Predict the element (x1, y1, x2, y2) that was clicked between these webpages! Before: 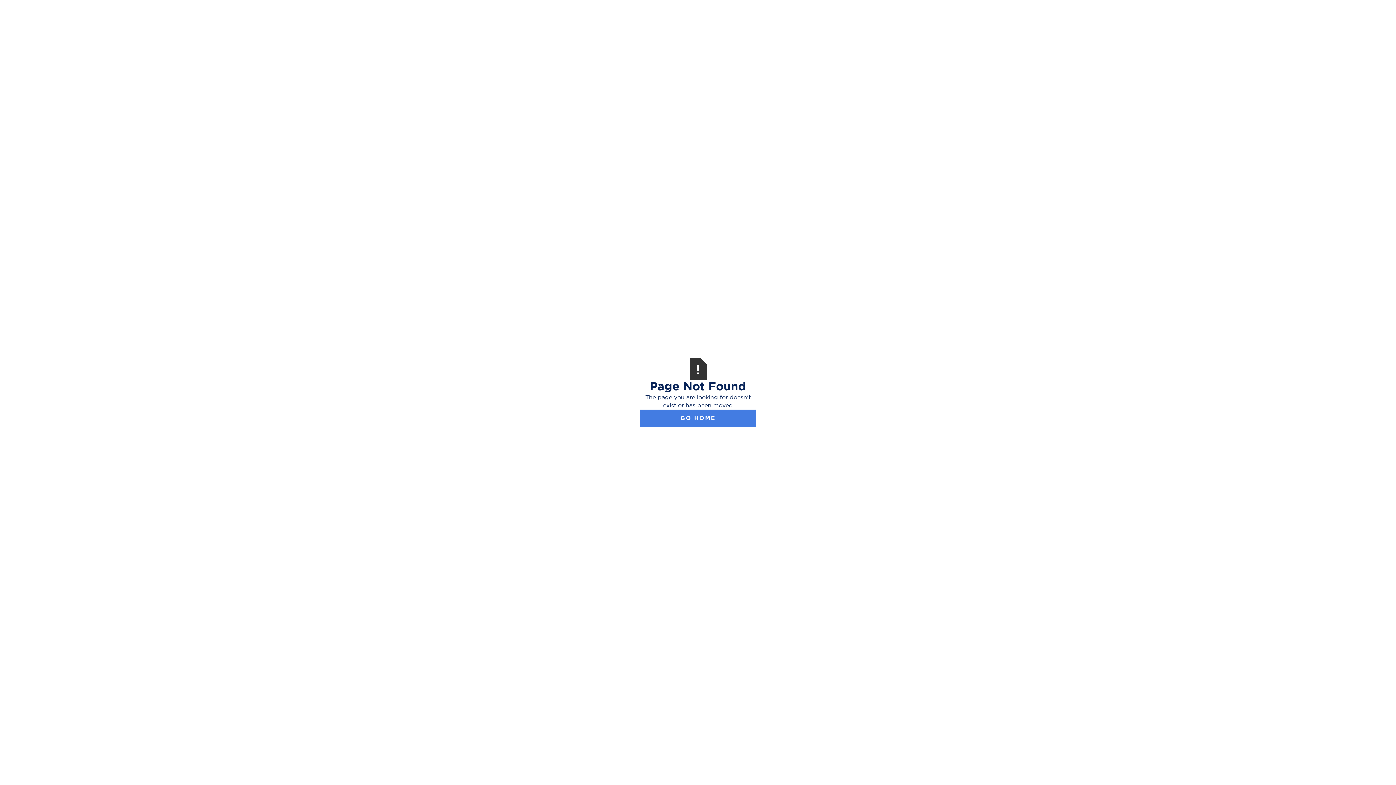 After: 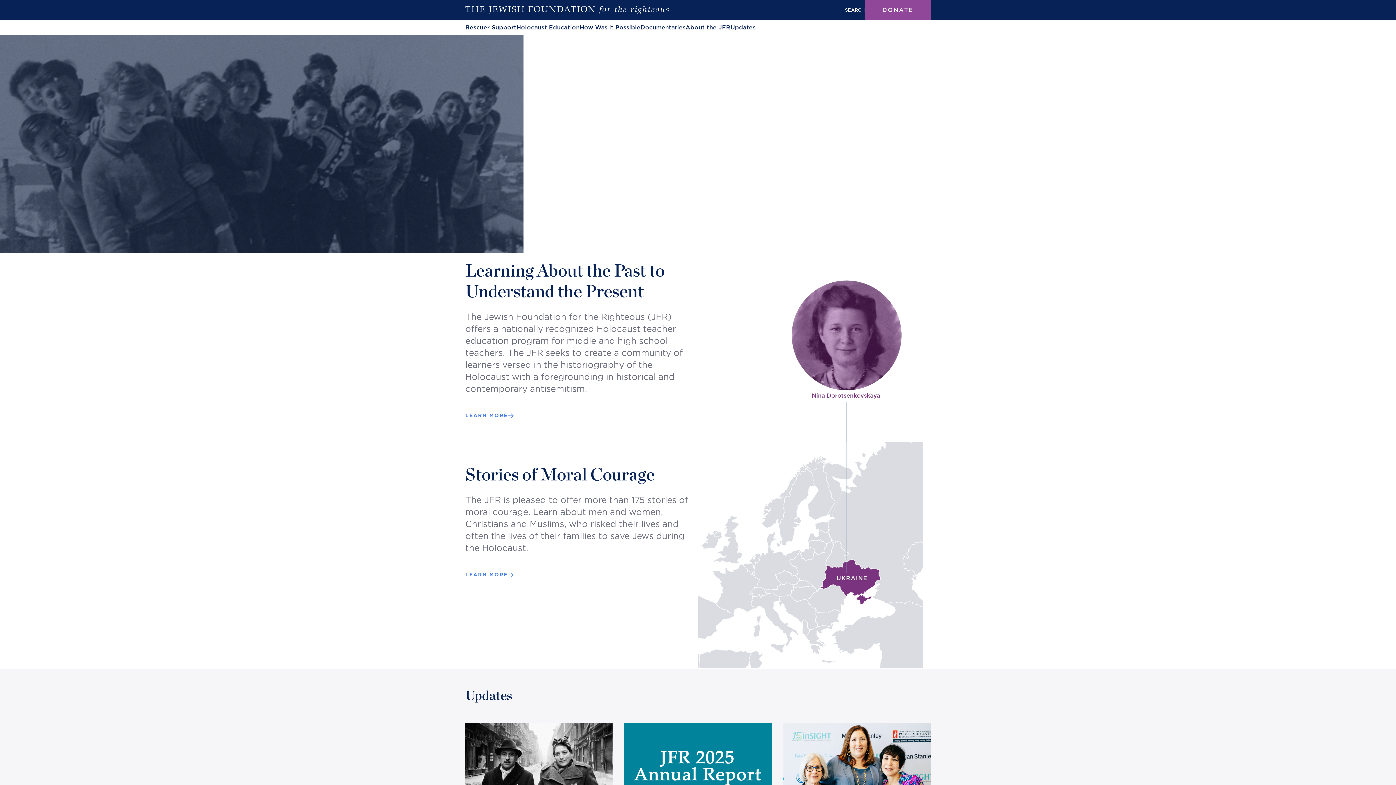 Action: bbox: (640, 409, 756, 427) label: GO HOME